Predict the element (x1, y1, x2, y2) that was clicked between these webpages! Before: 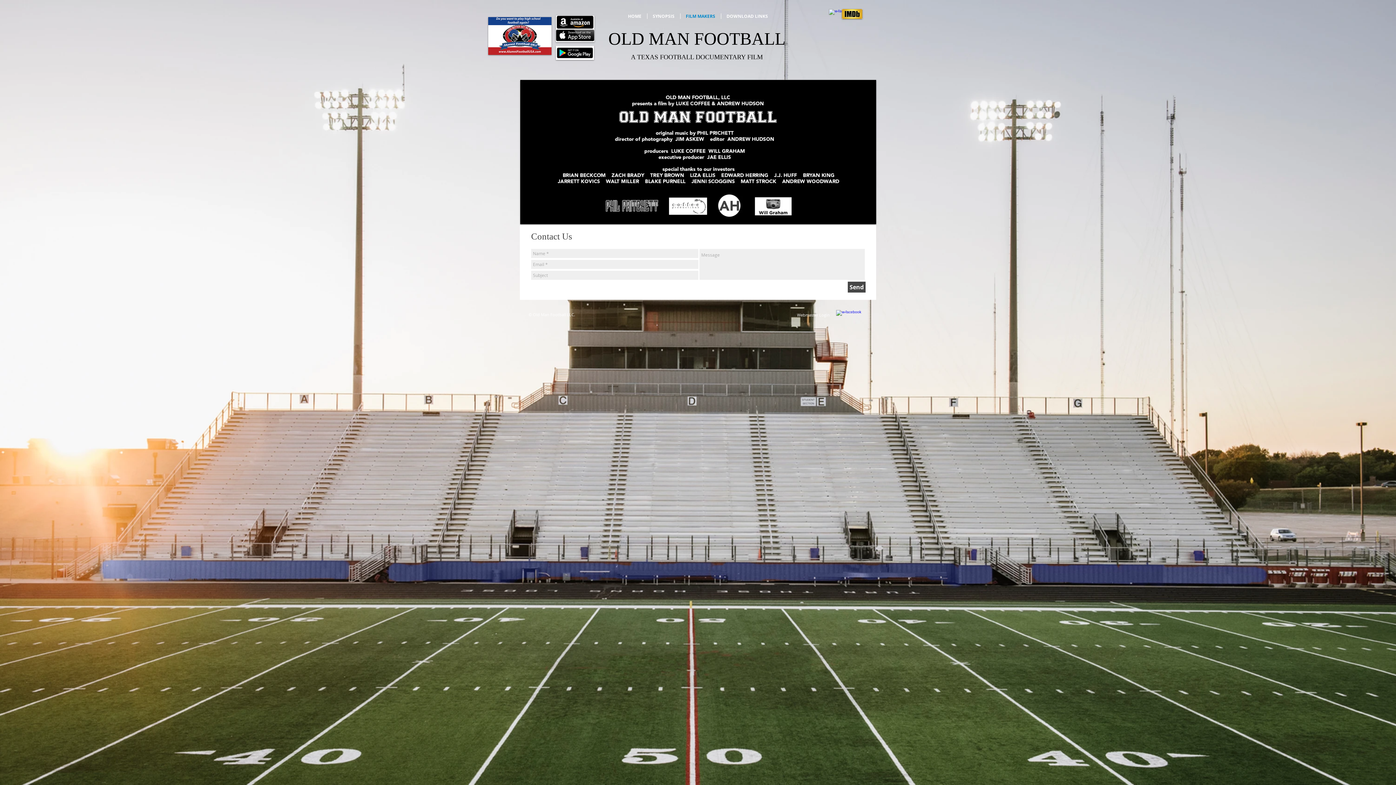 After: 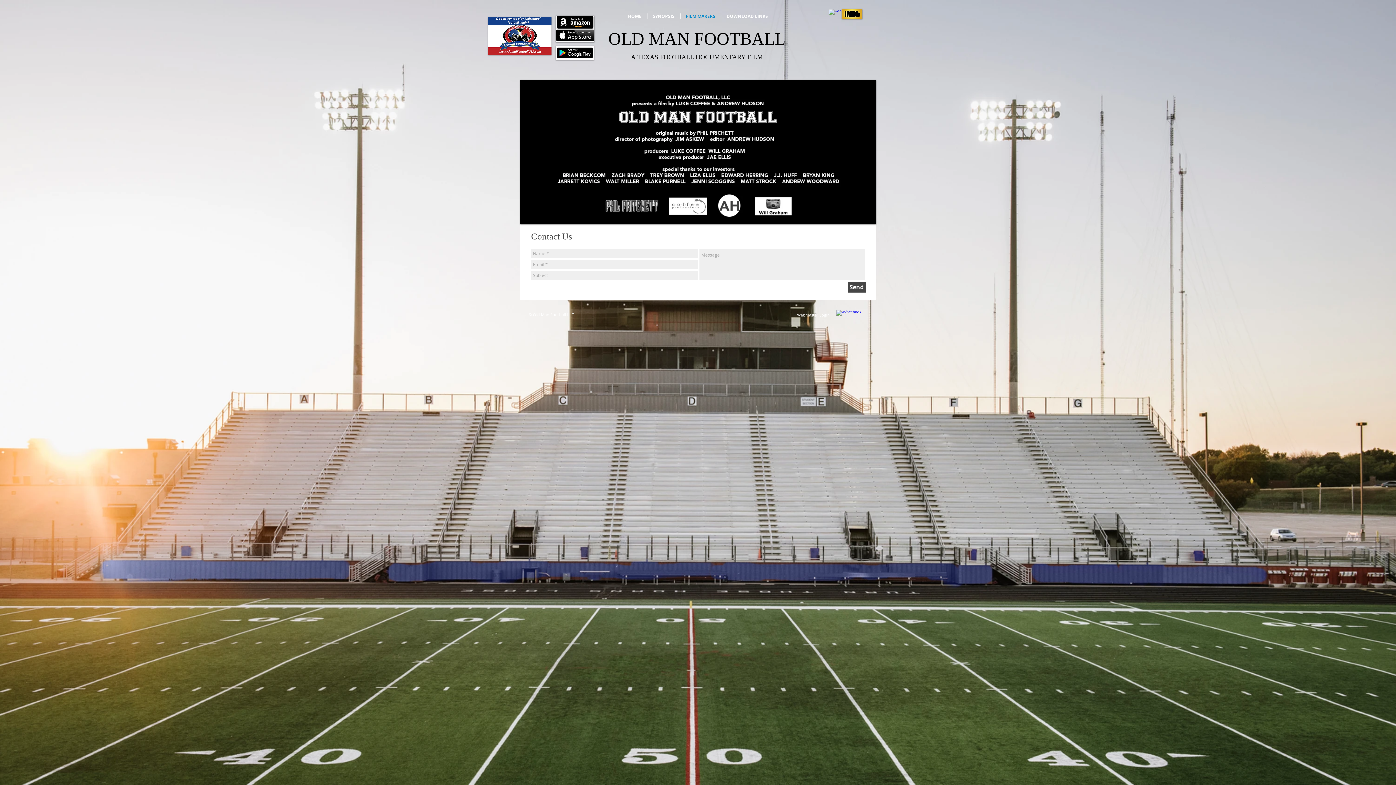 Action: label: w-facebook bbox: (836, 310, 846, 320)